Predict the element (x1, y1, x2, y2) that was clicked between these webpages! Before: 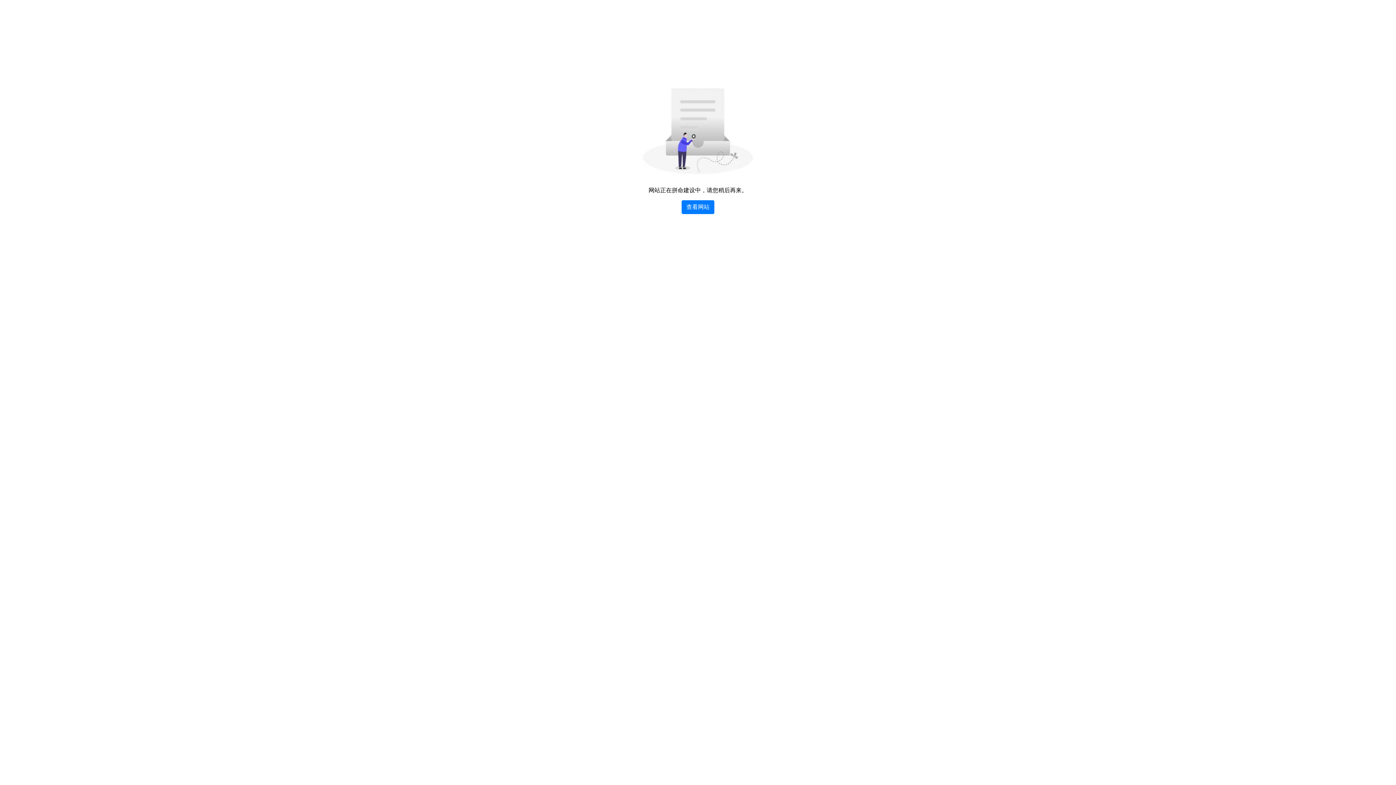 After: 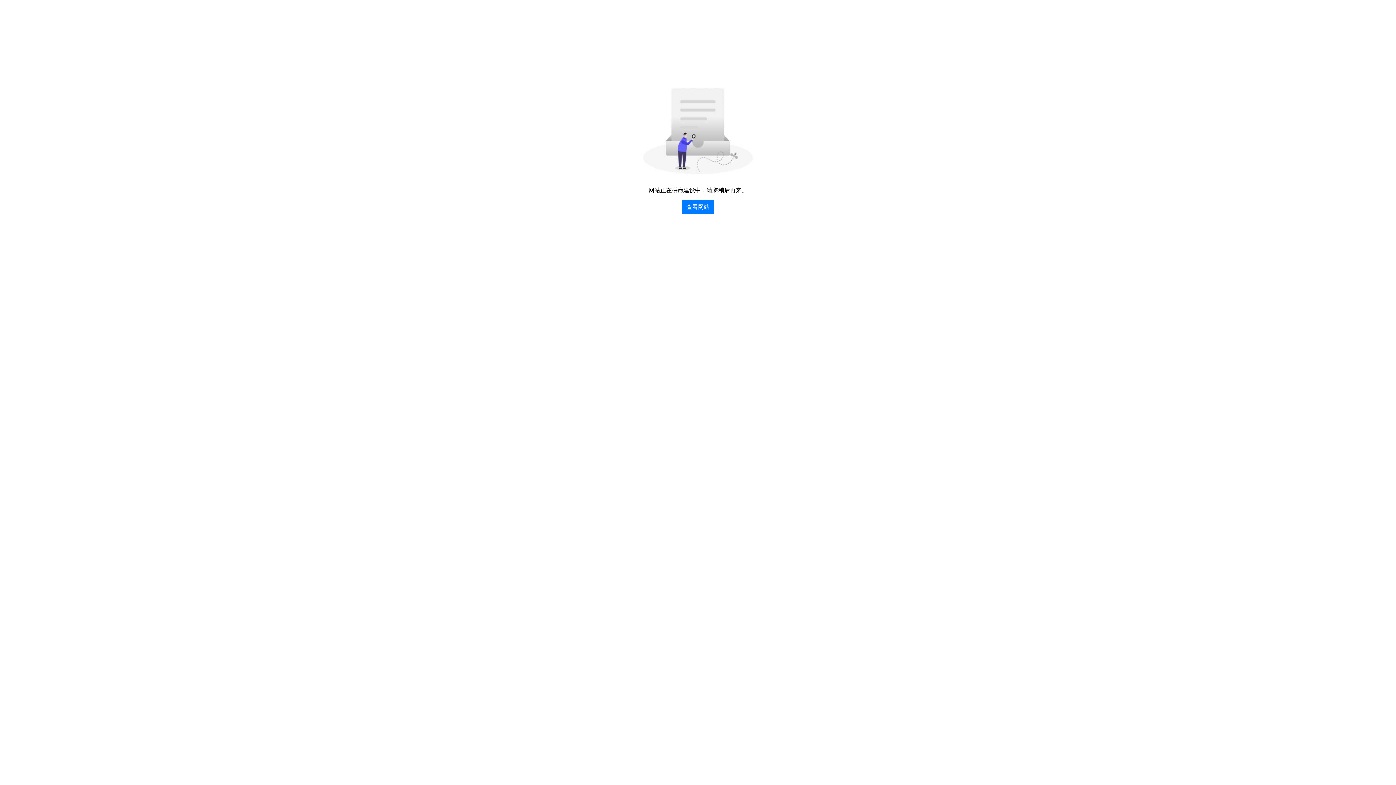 Action: bbox: (681, 200, 714, 214) label: 查看网站